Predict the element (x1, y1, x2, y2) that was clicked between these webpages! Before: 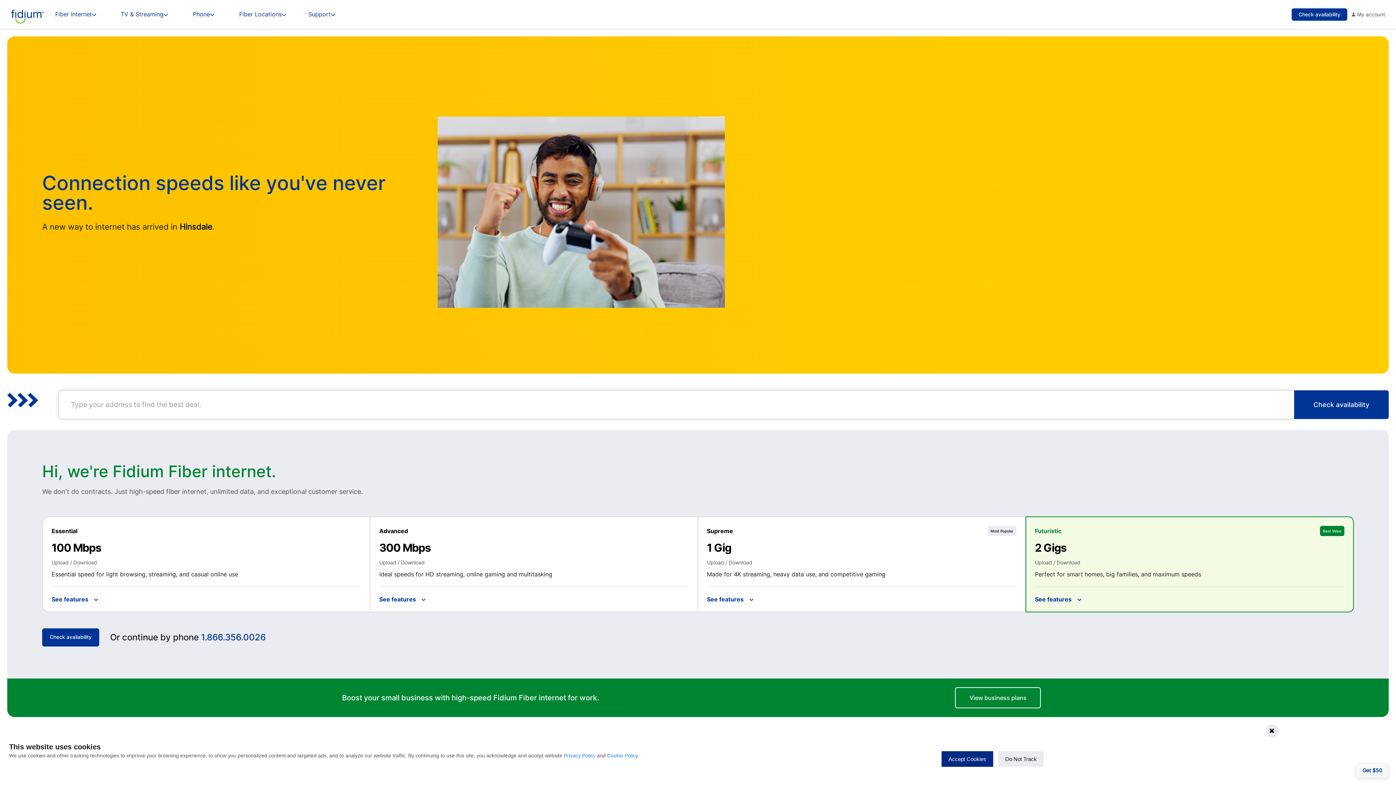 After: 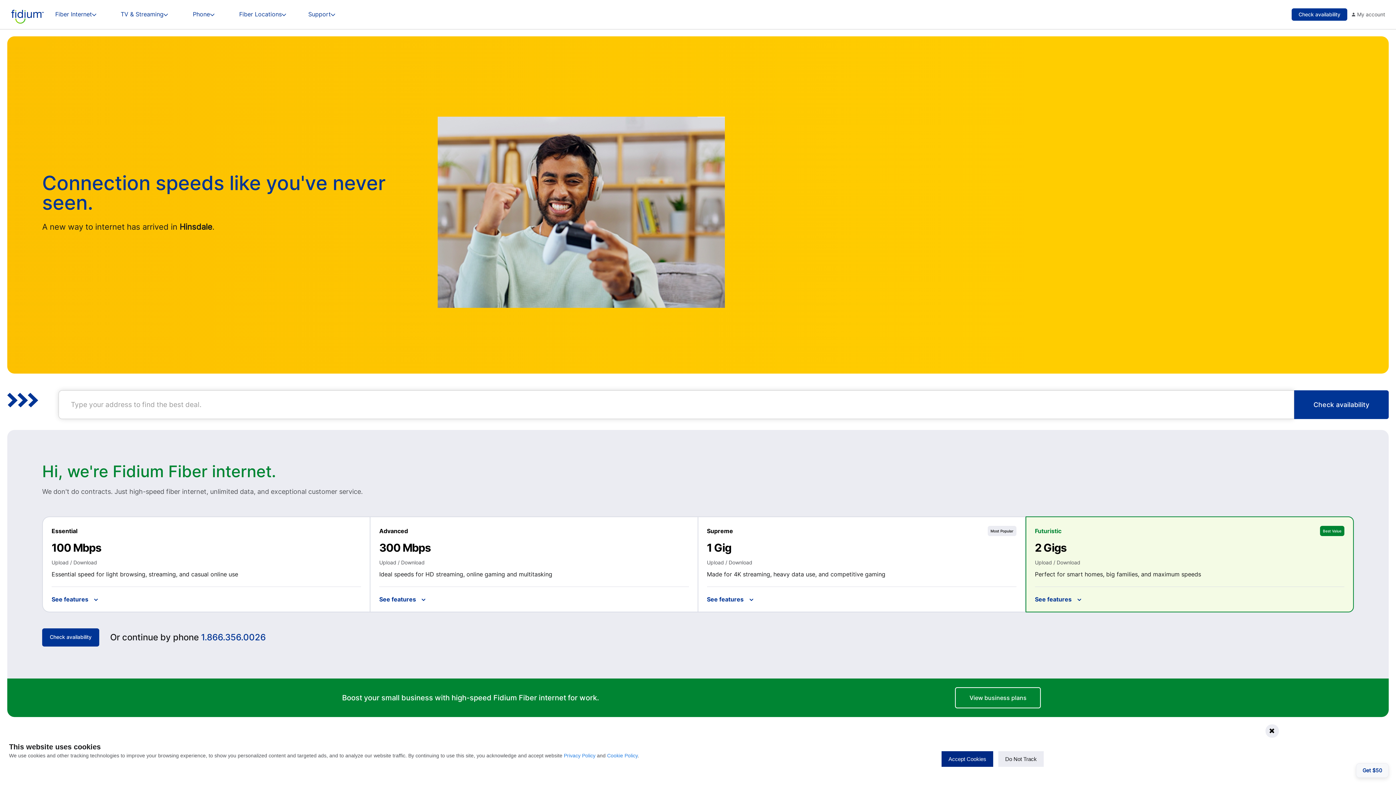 Action: bbox: (998, 751, 1043, 767) label: Do Not Track